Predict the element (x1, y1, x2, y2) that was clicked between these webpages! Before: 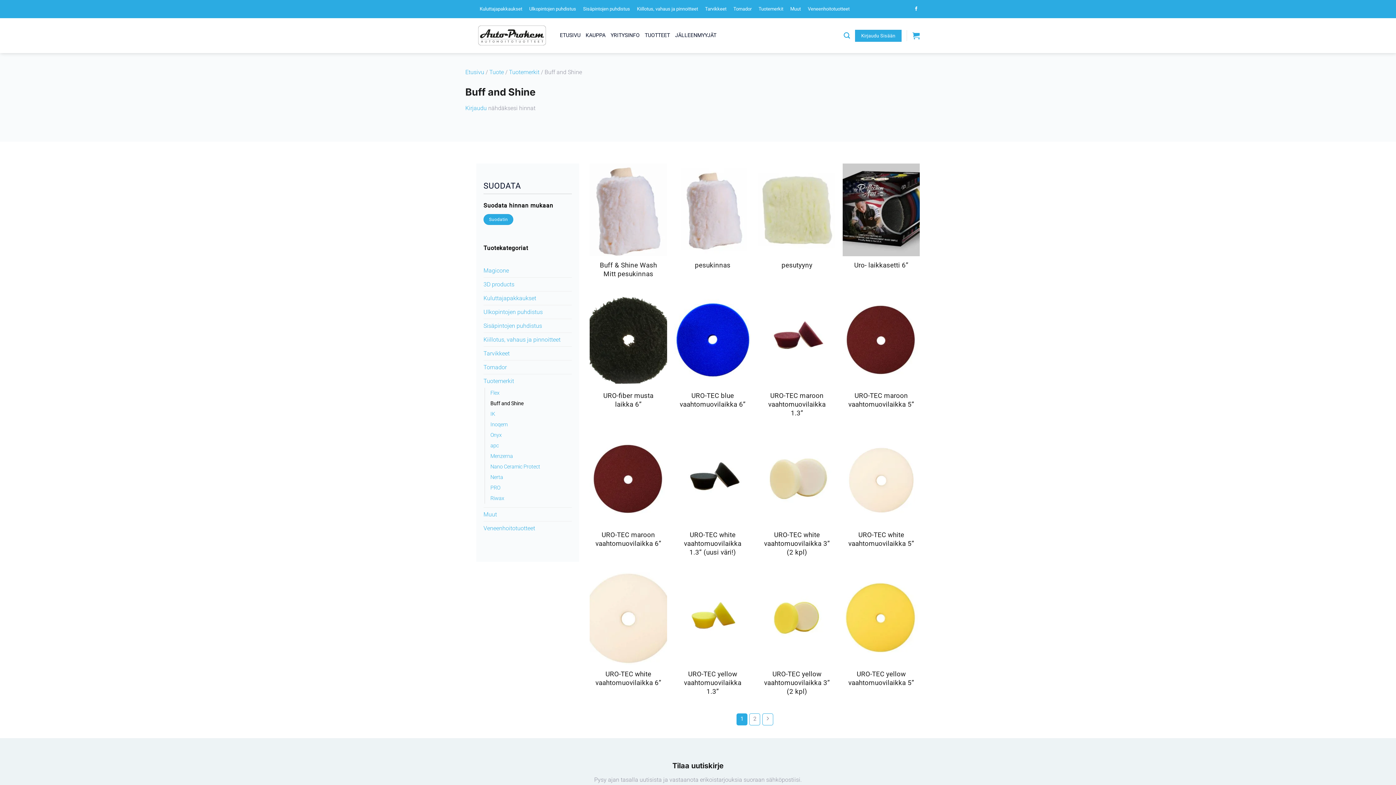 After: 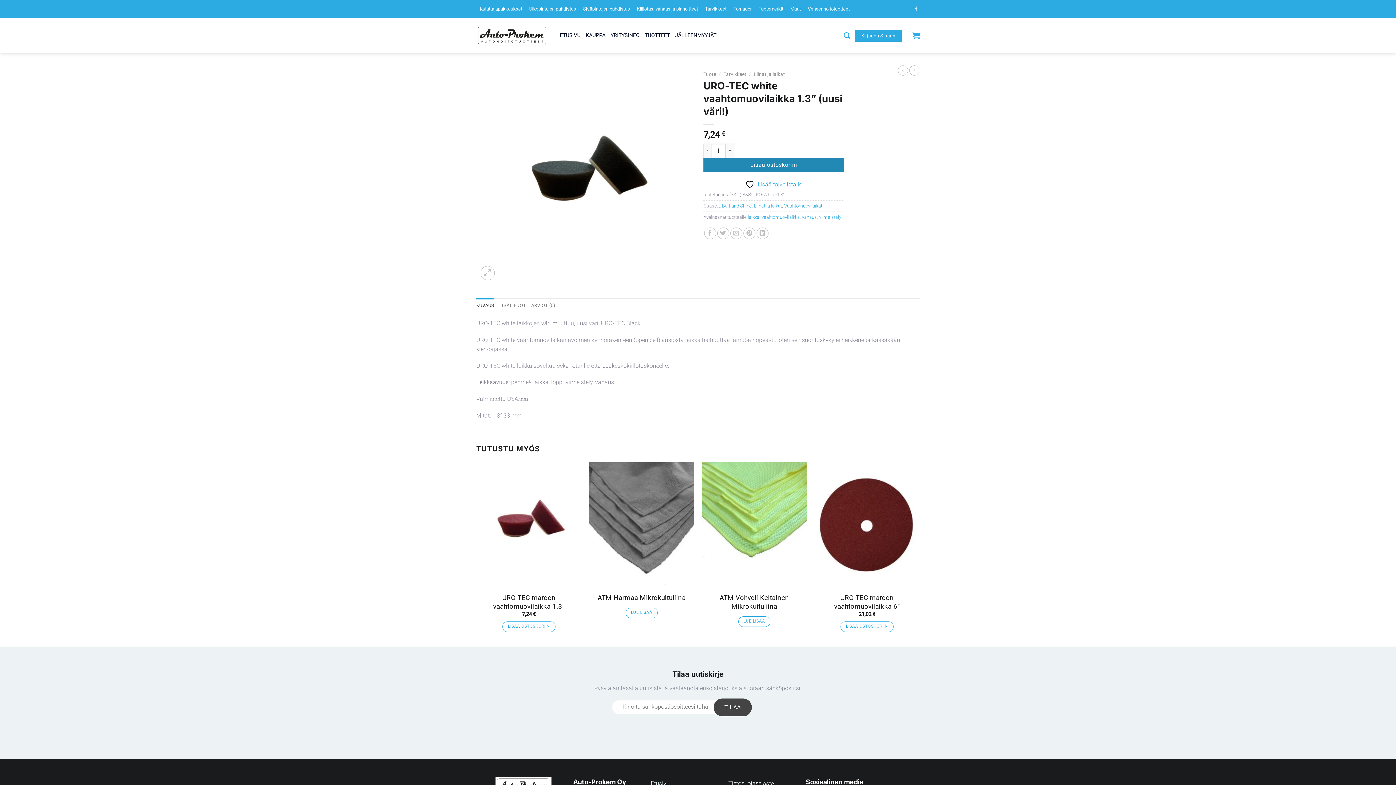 Action: bbox: (677, 530, 747, 557) label: URO-TEC white vaahtomuovilaikka 1.3” (uusi väri!)